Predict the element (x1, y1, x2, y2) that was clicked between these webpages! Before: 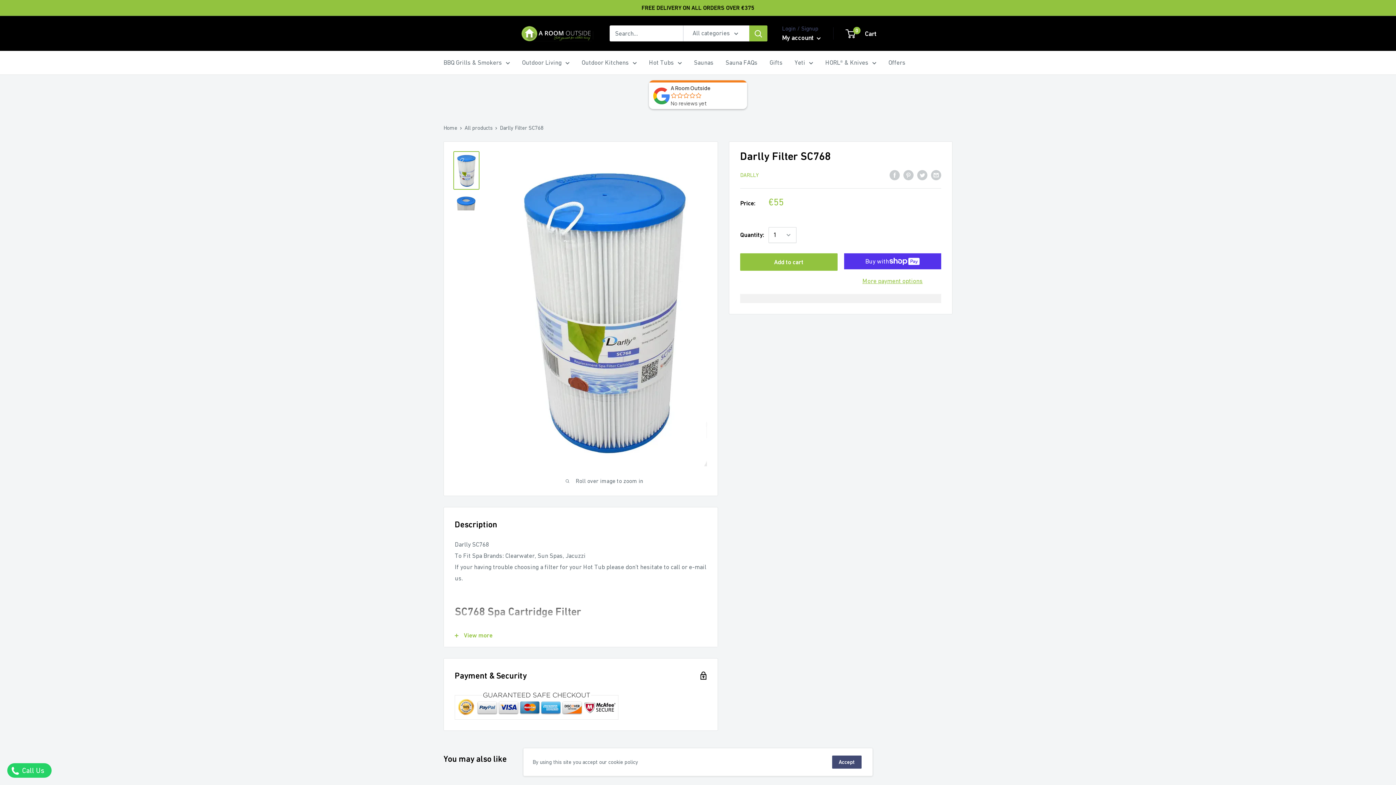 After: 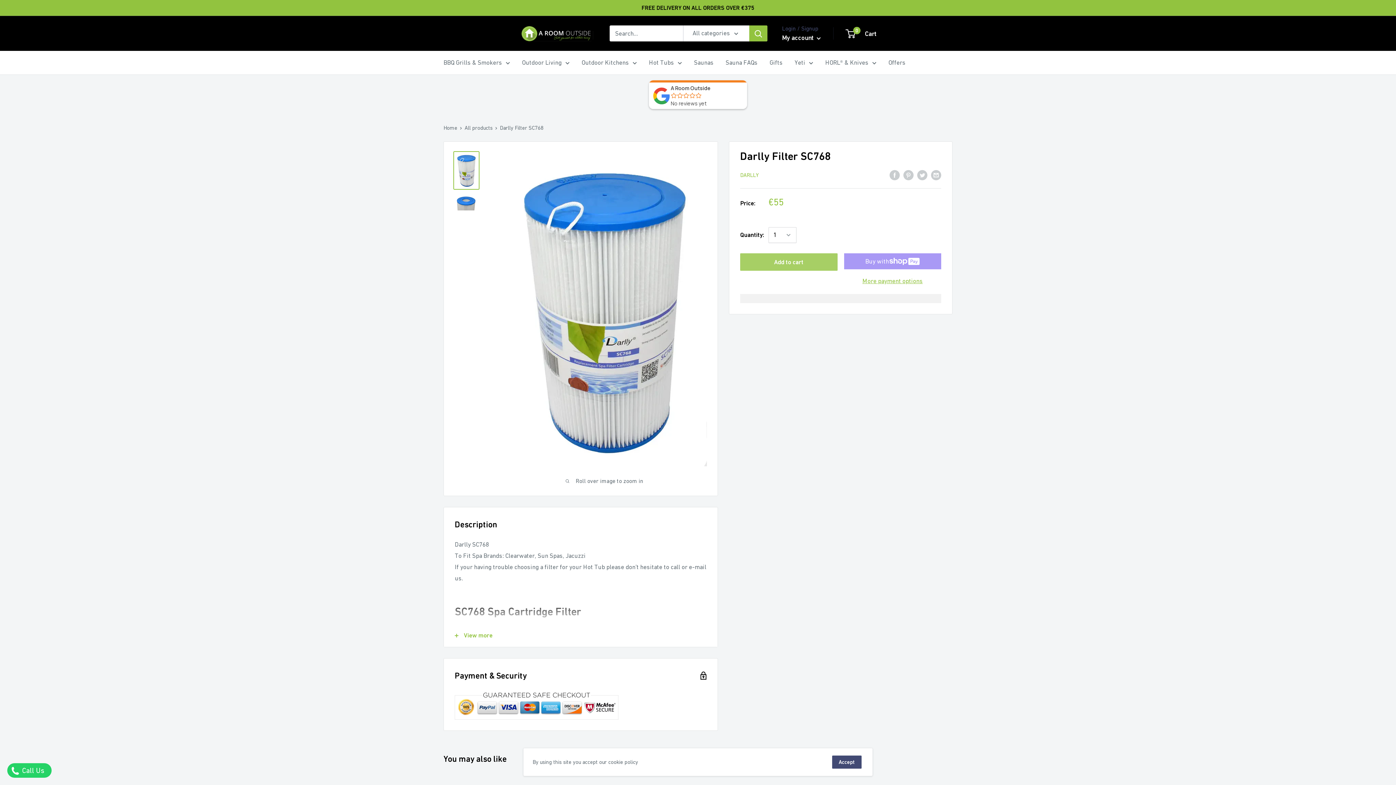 Action: bbox: (740, 253, 837, 270) label: Add to cart